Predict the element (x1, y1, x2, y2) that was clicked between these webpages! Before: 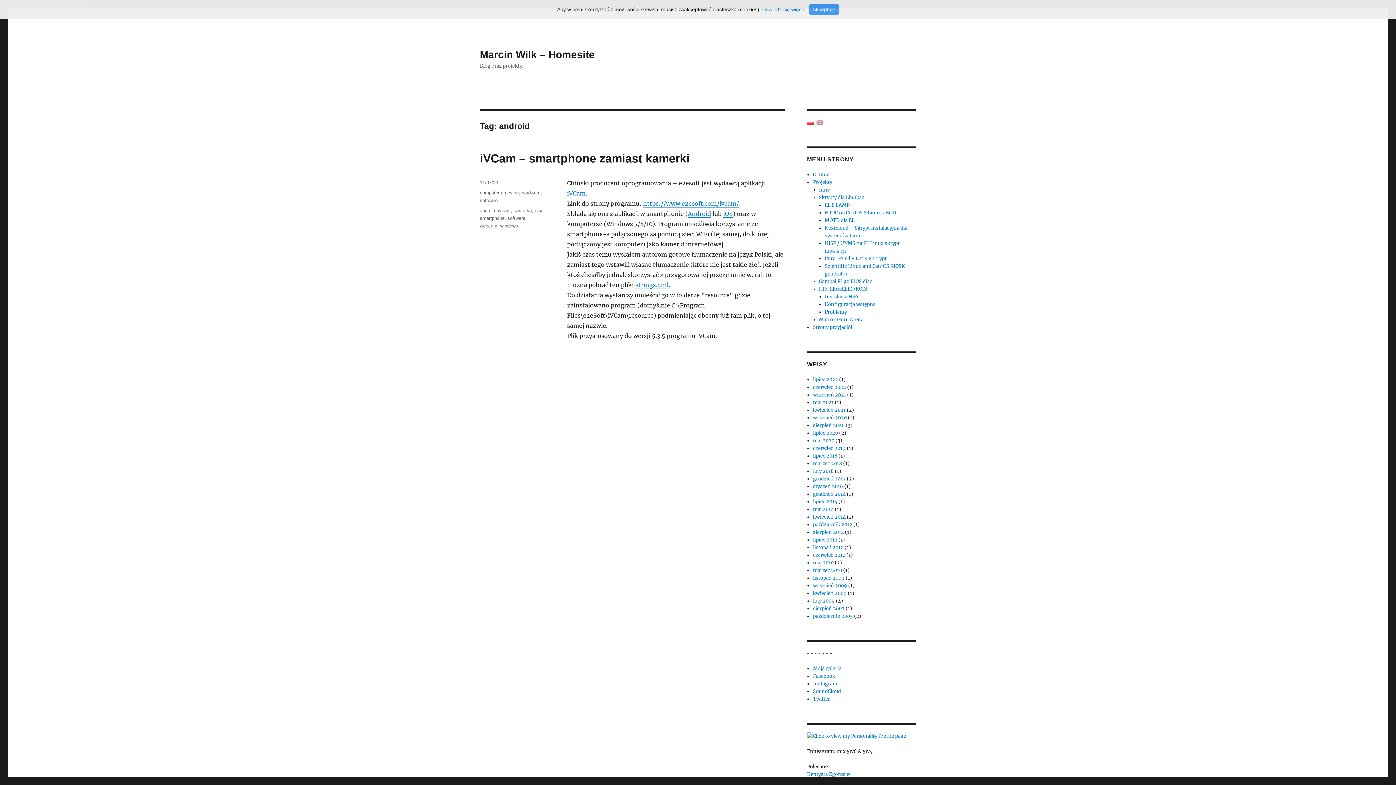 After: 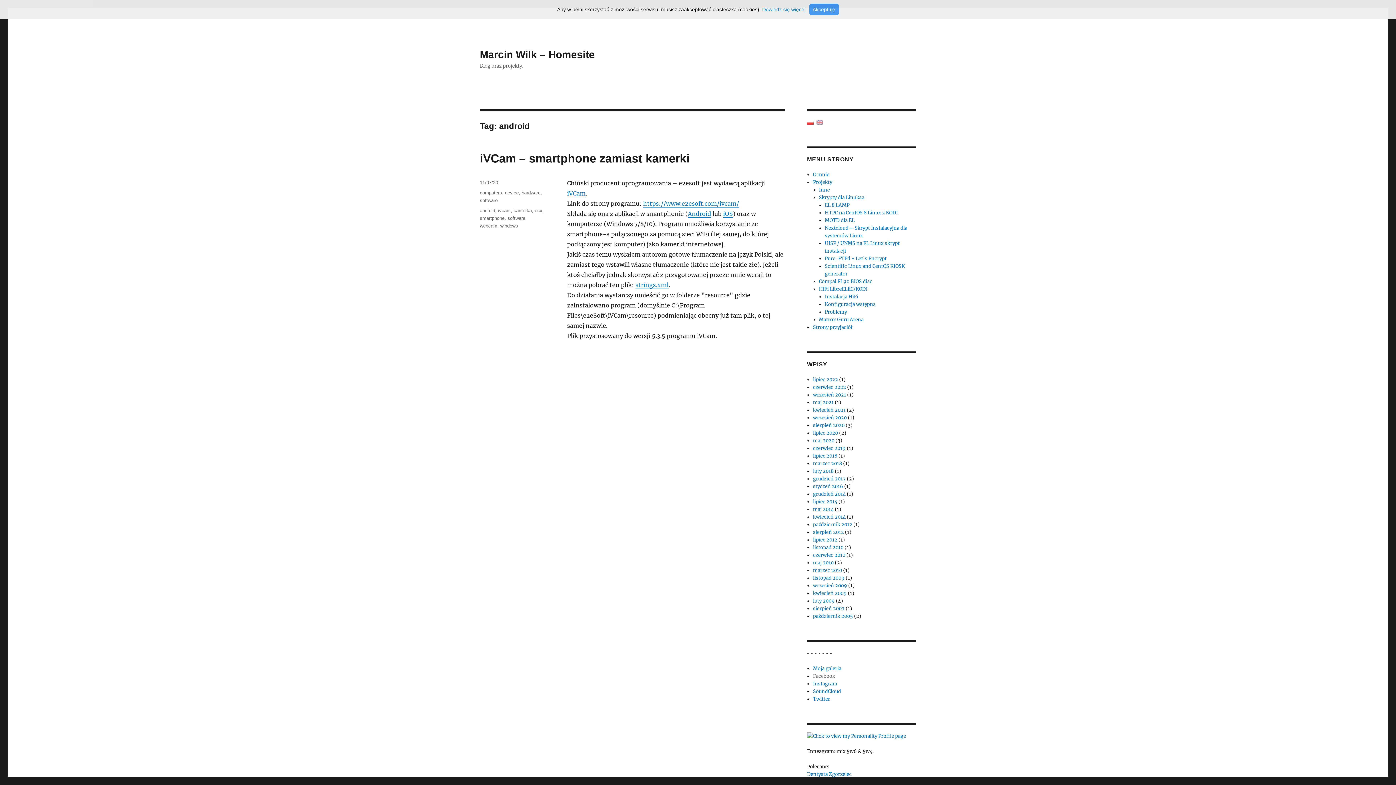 Action: label: Facebook bbox: (813, 673, 835, 679)